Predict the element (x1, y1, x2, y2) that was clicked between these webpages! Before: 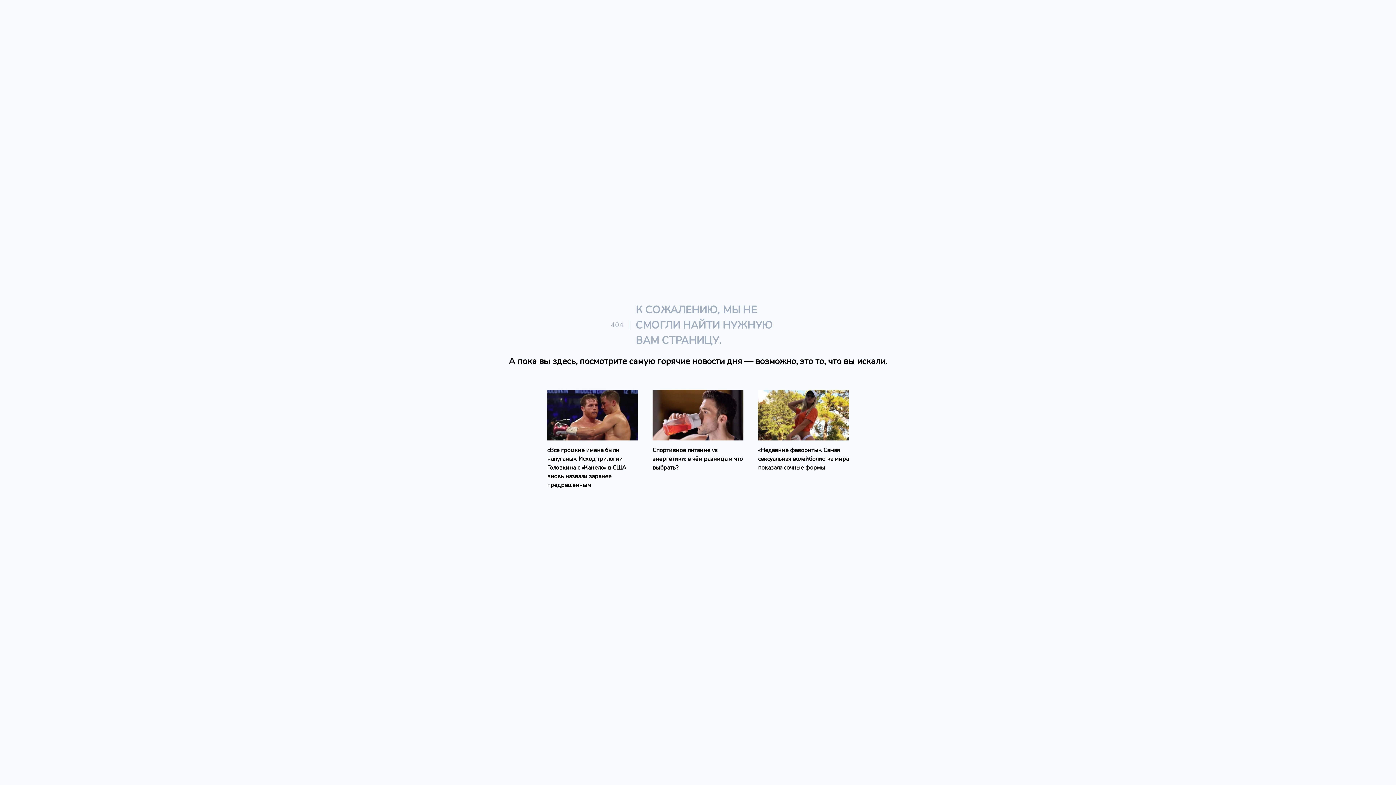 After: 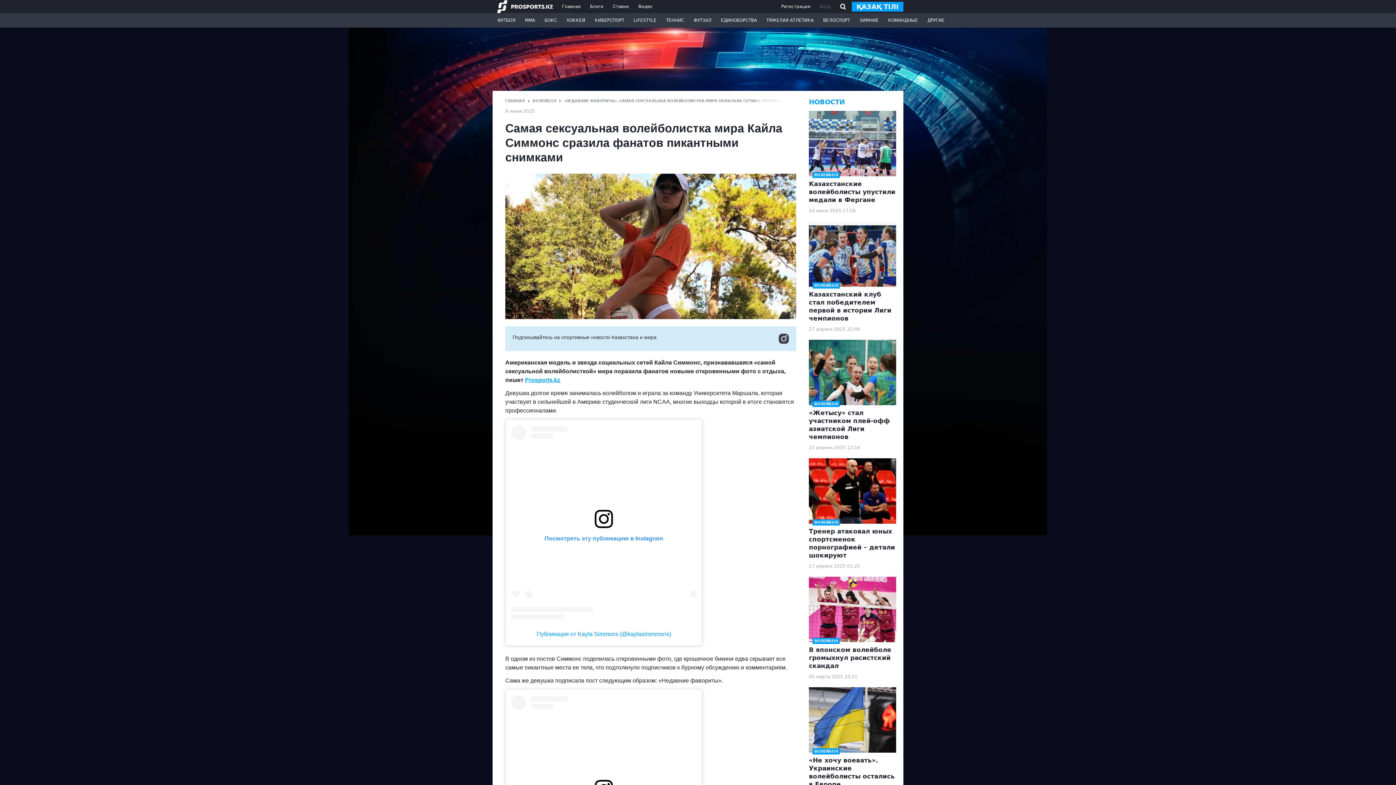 Action: bbox: (758, 389, 849, 489) label: «Недавние фавориты». Самая сексуальная волейболистка мира показала сочные формы